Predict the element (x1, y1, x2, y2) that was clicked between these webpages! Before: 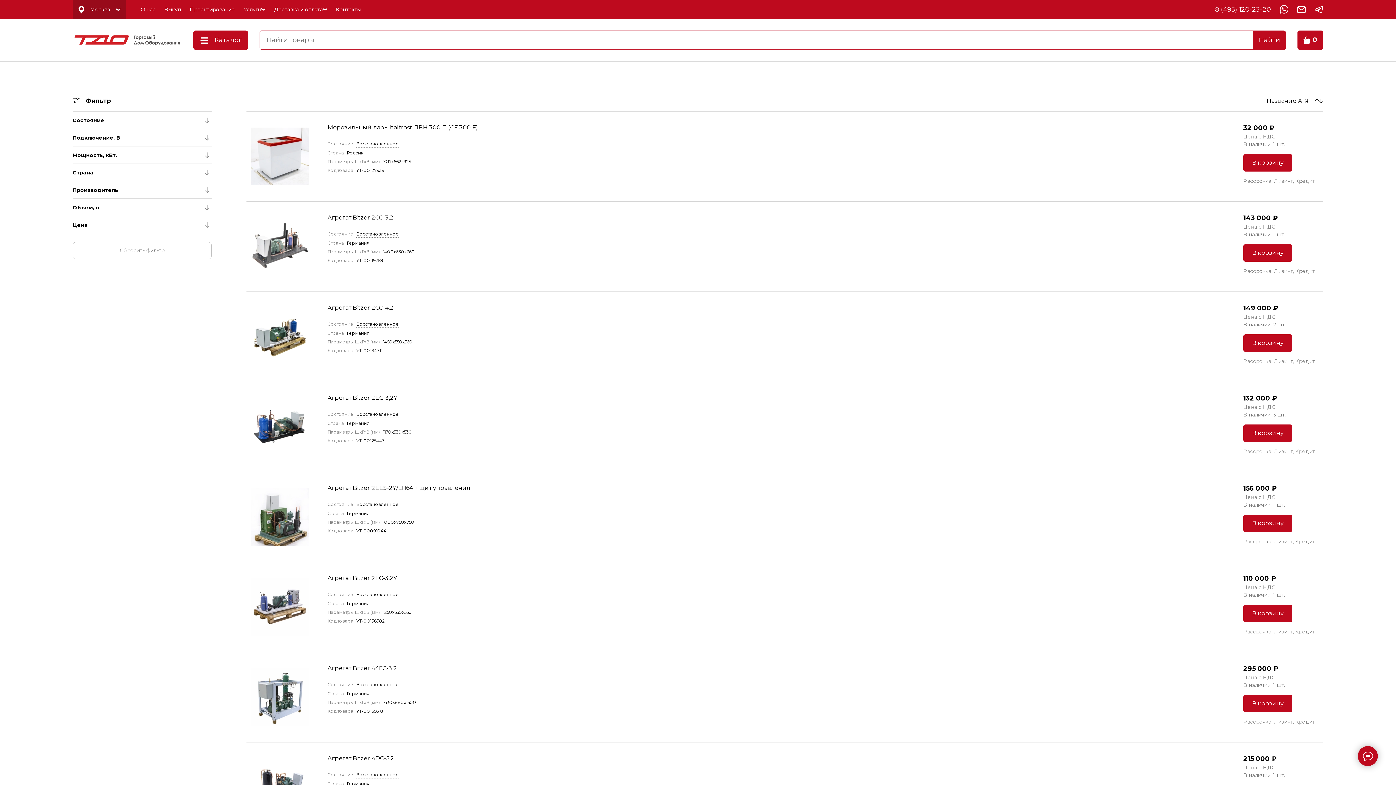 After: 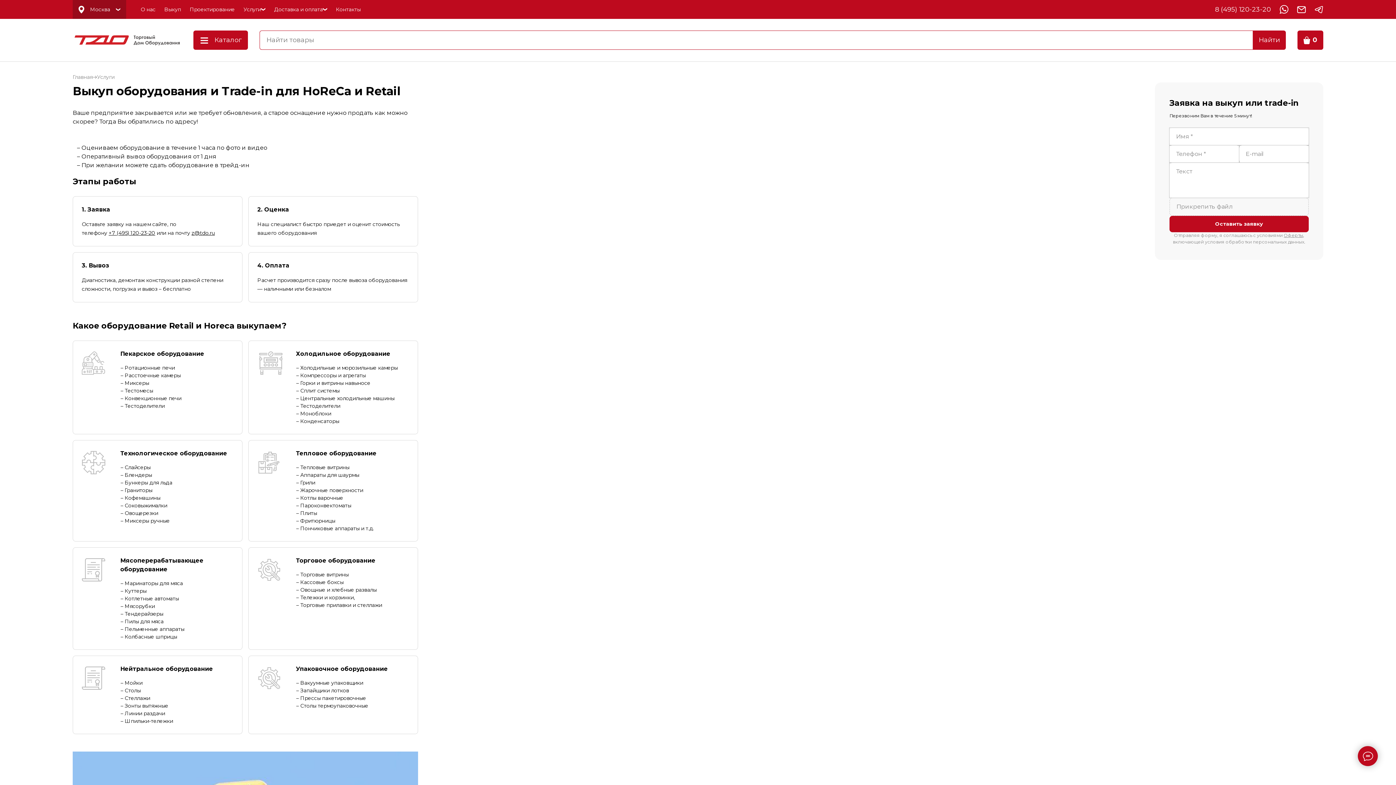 Action: label: Выкуп bbox: (164, 0, 181, 18)